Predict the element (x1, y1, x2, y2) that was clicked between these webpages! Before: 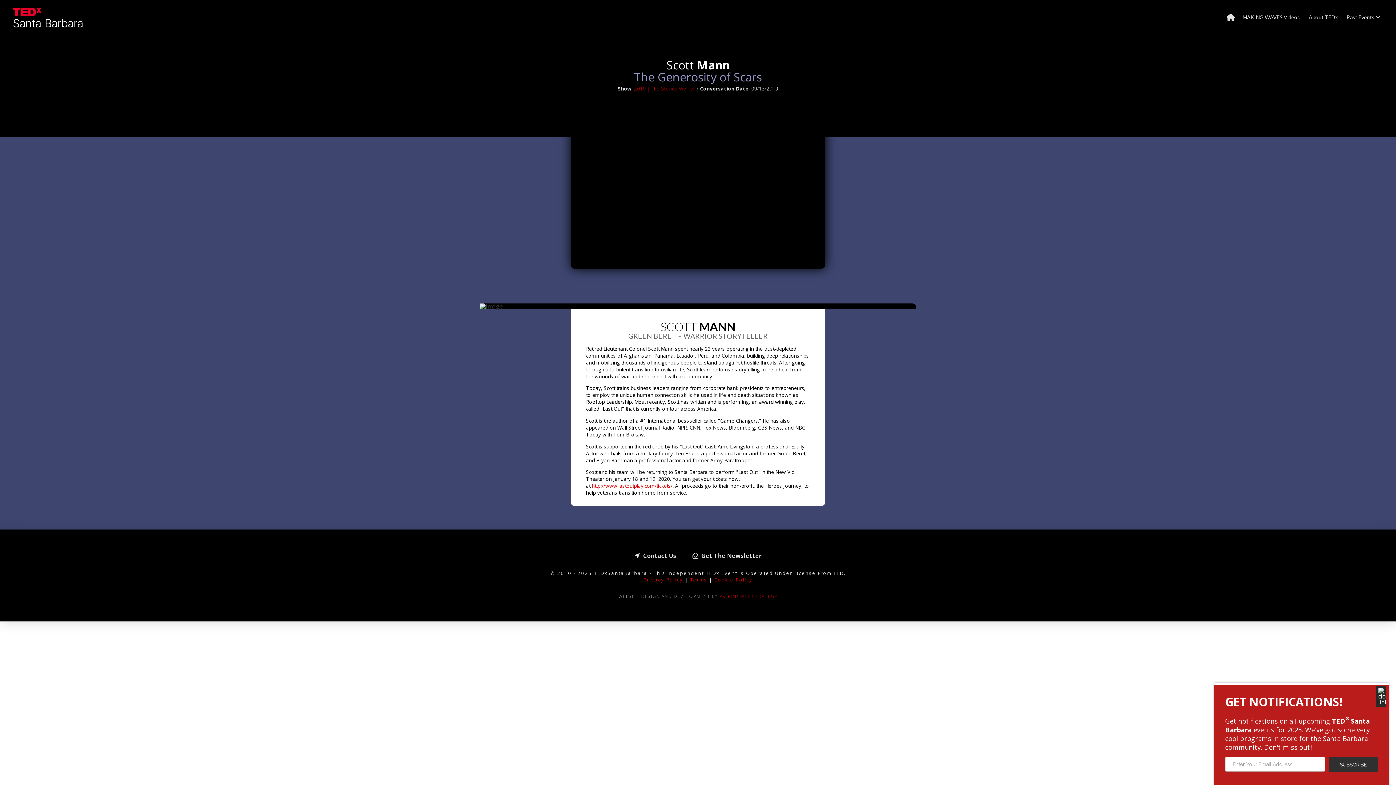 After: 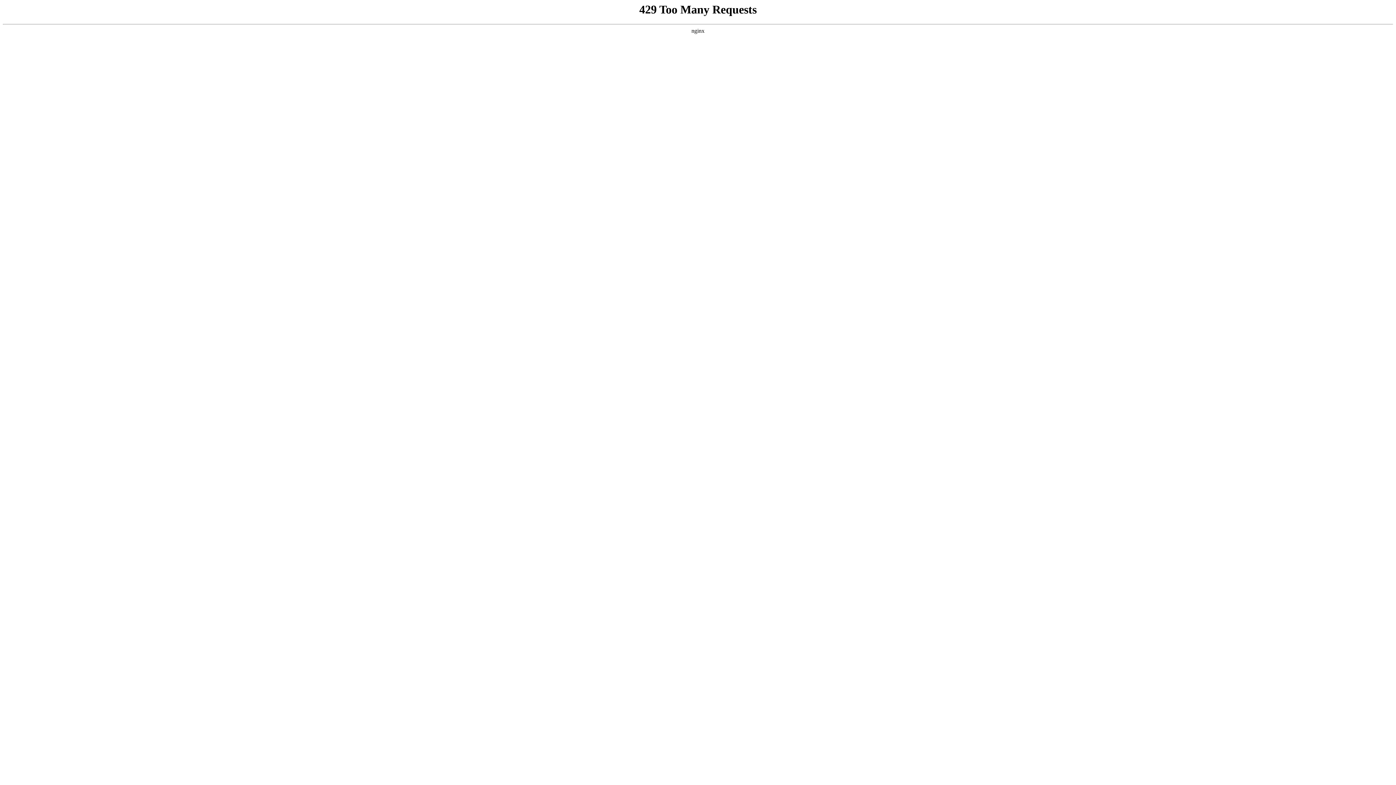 Action: label: Privacy Policy bbox: (643, 576, 683, 583)